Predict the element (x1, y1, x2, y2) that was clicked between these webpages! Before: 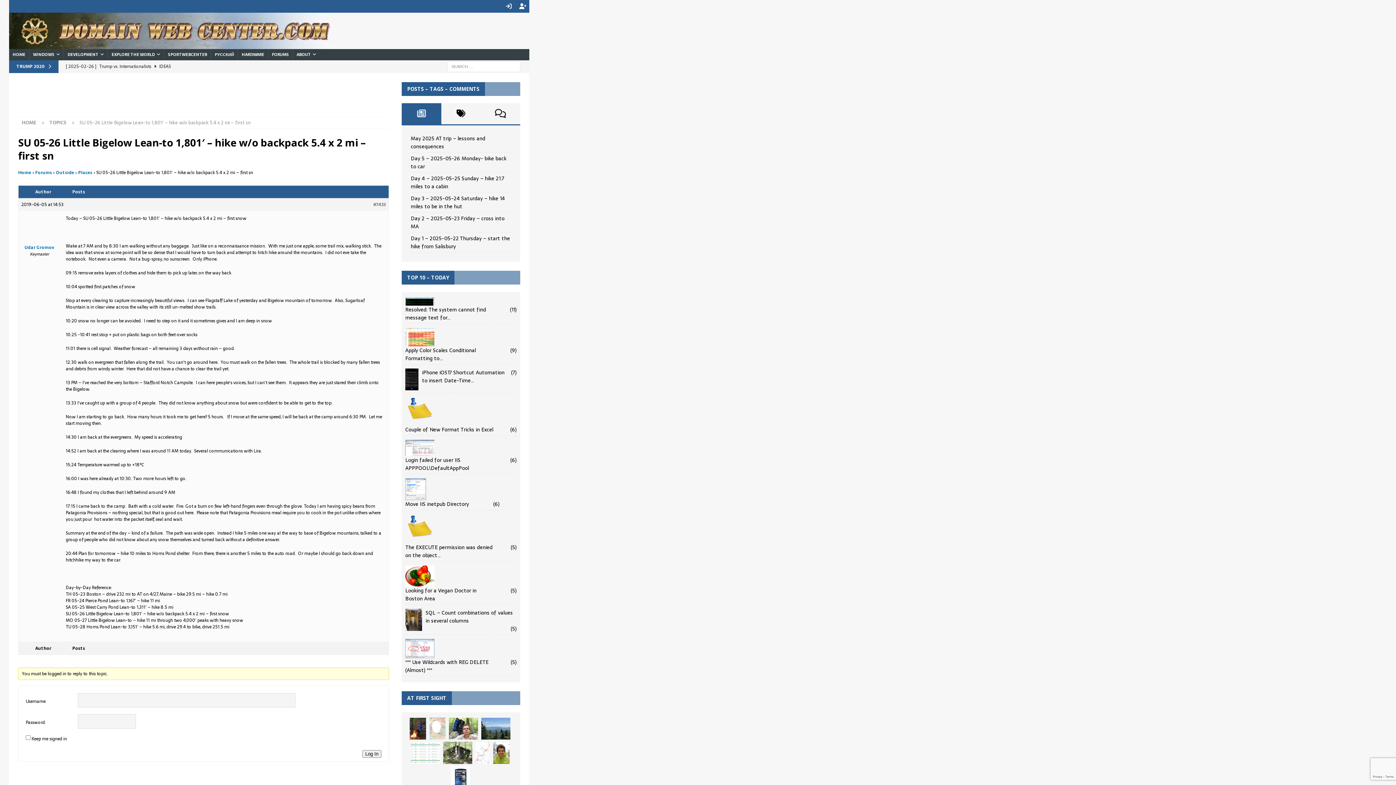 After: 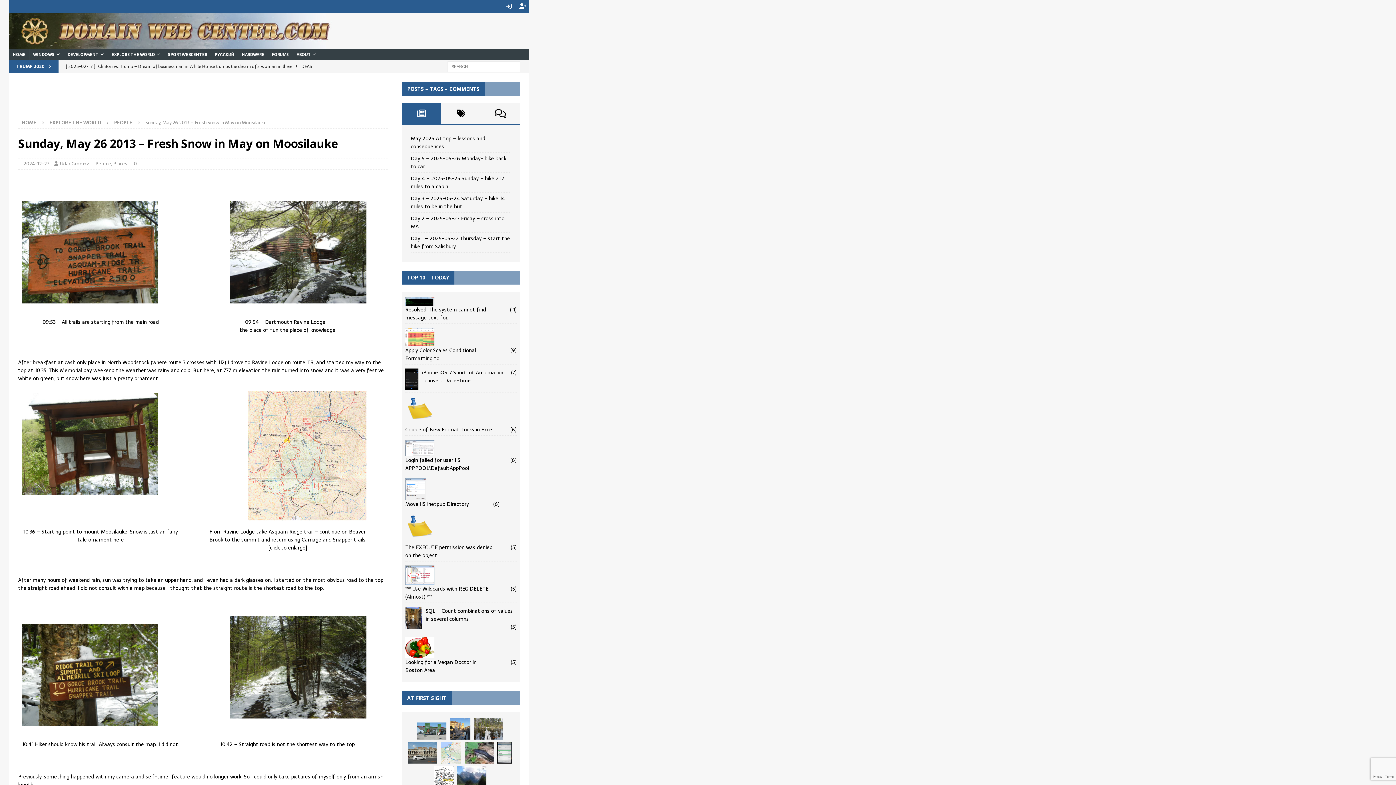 Action: bbox: (493, 742, 509, 764)